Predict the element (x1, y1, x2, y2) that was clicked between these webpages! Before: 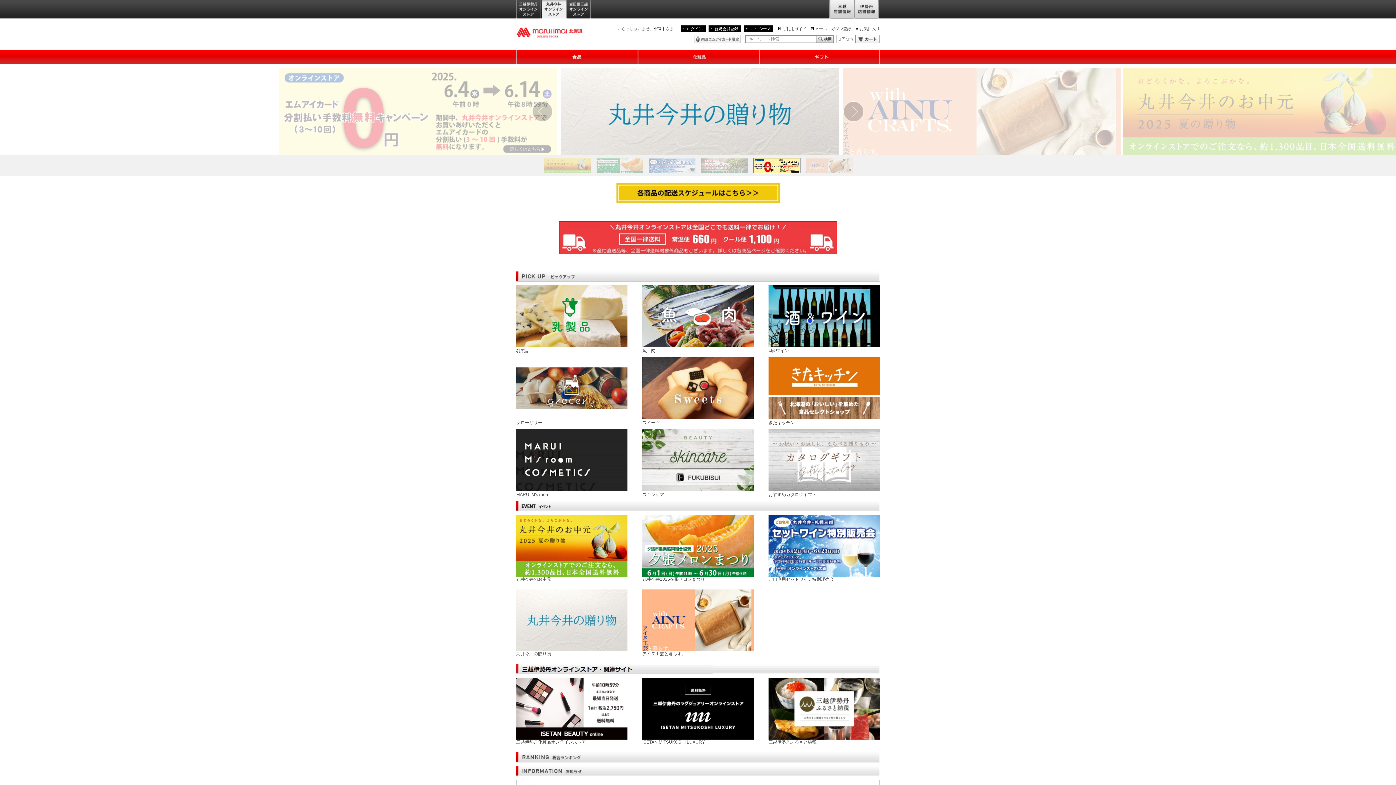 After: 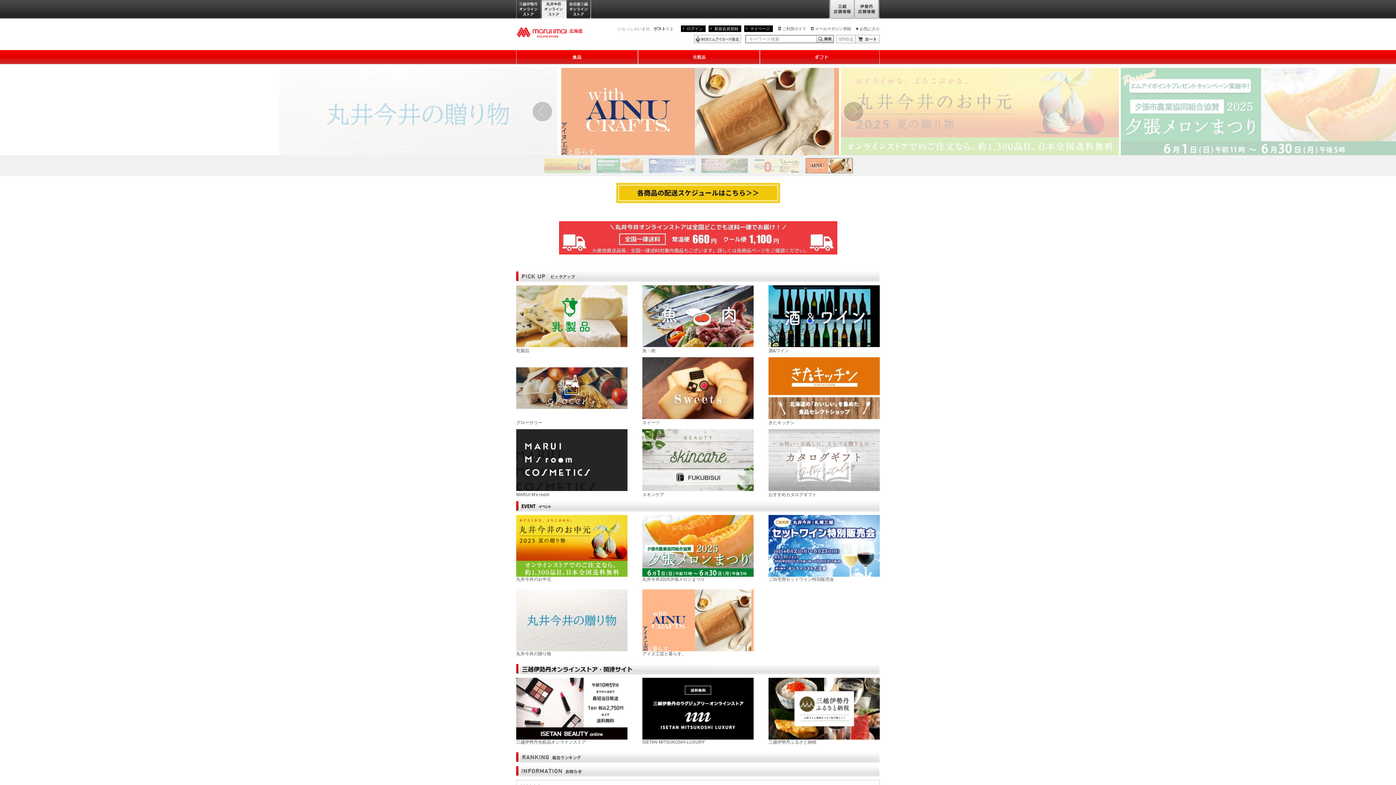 Action: bbox: (806, 162, 852, 167)